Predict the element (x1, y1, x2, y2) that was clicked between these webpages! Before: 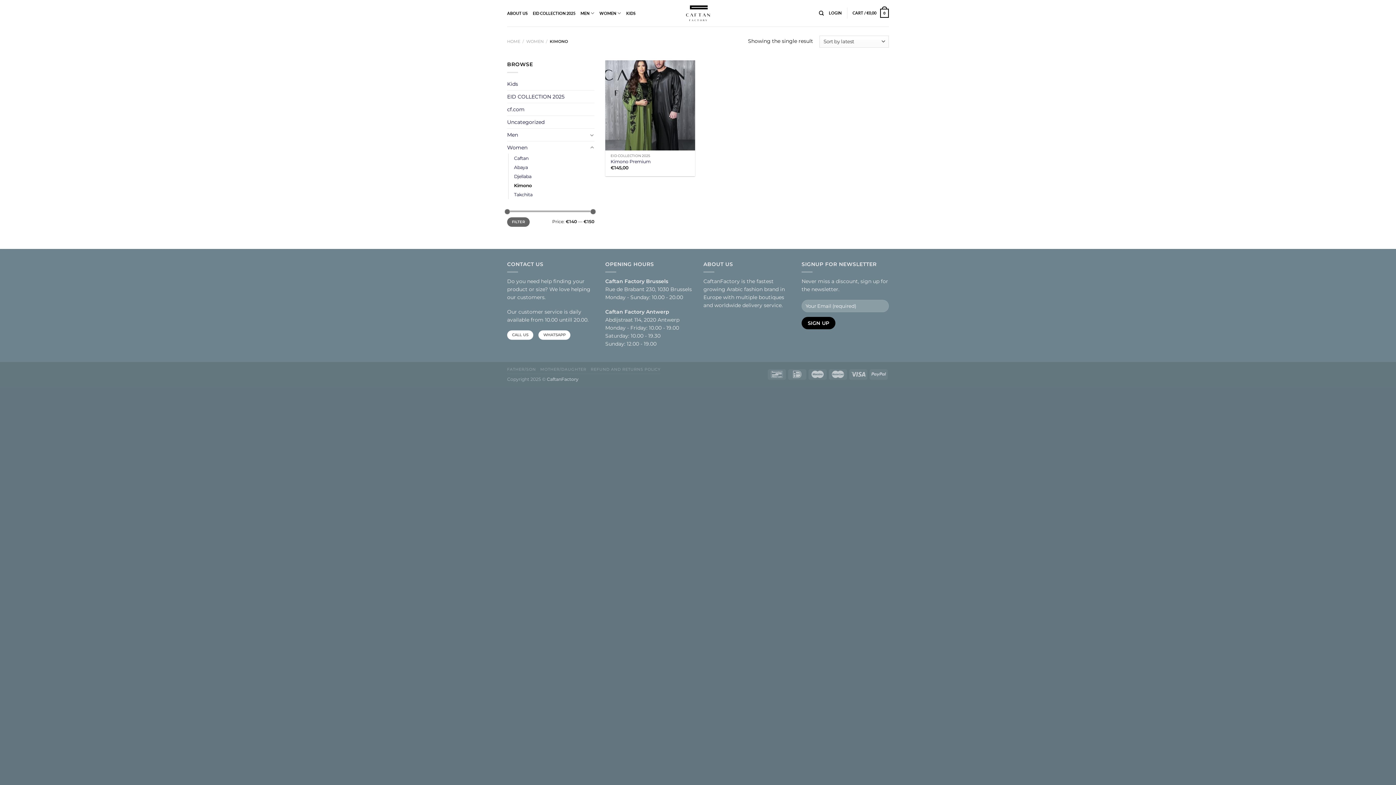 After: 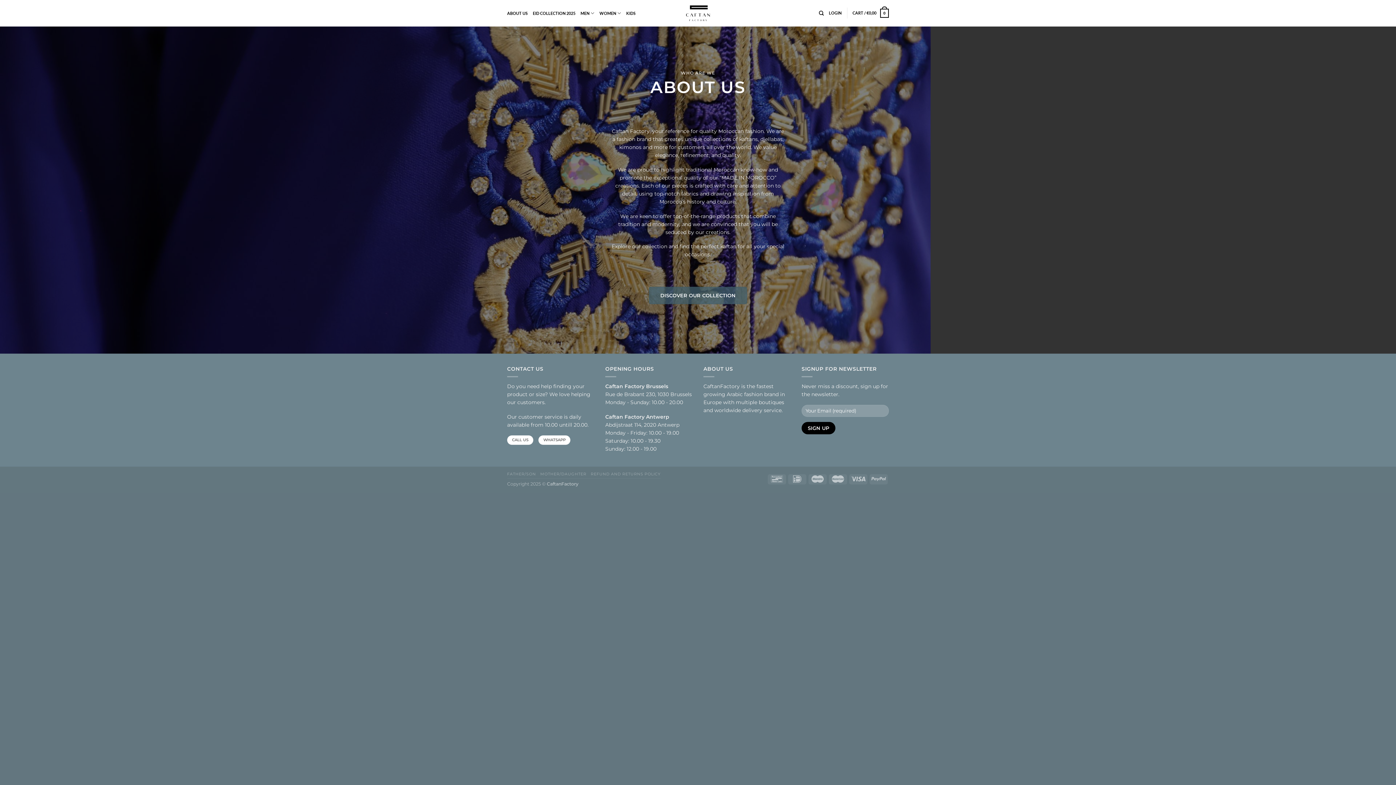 Action: bbox: (507, 6, 527, 19) label: ABOUT US